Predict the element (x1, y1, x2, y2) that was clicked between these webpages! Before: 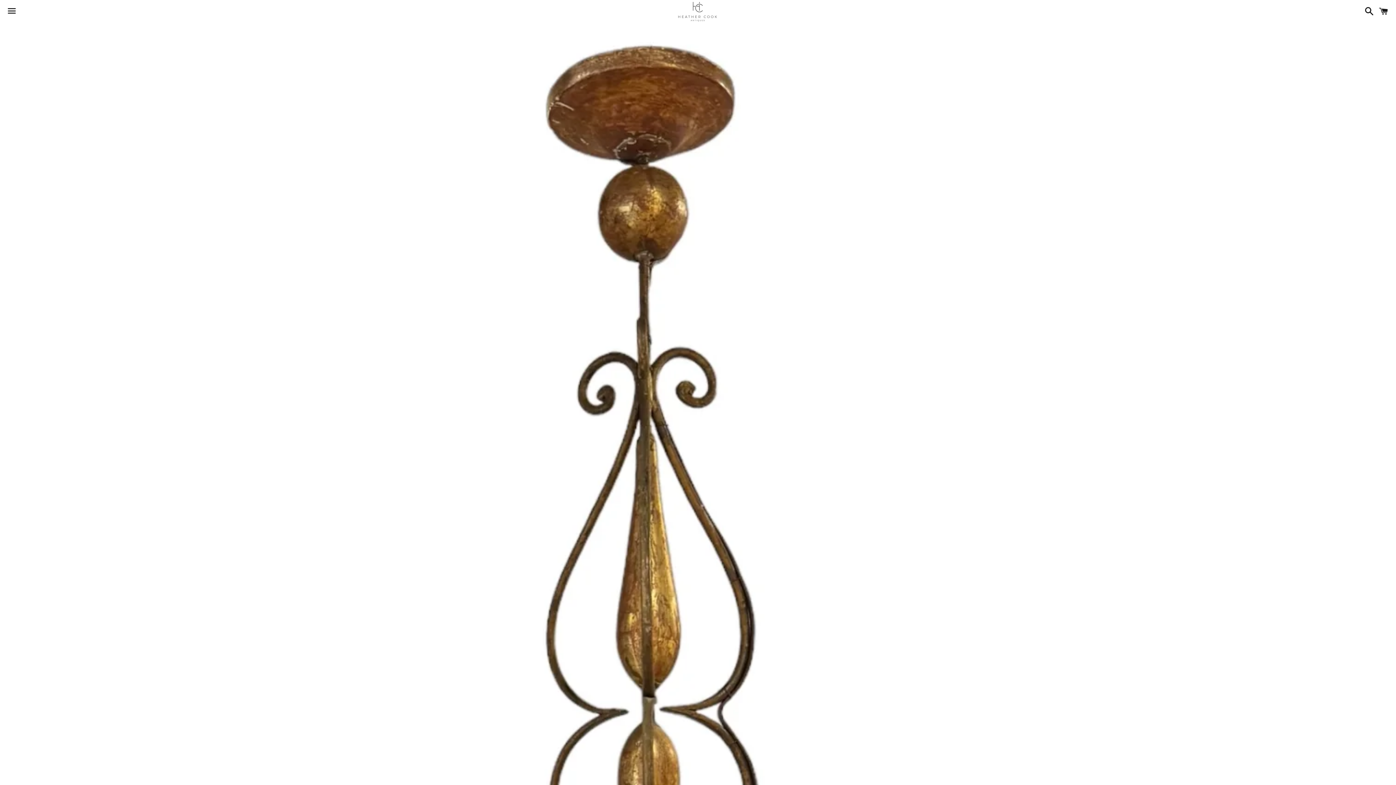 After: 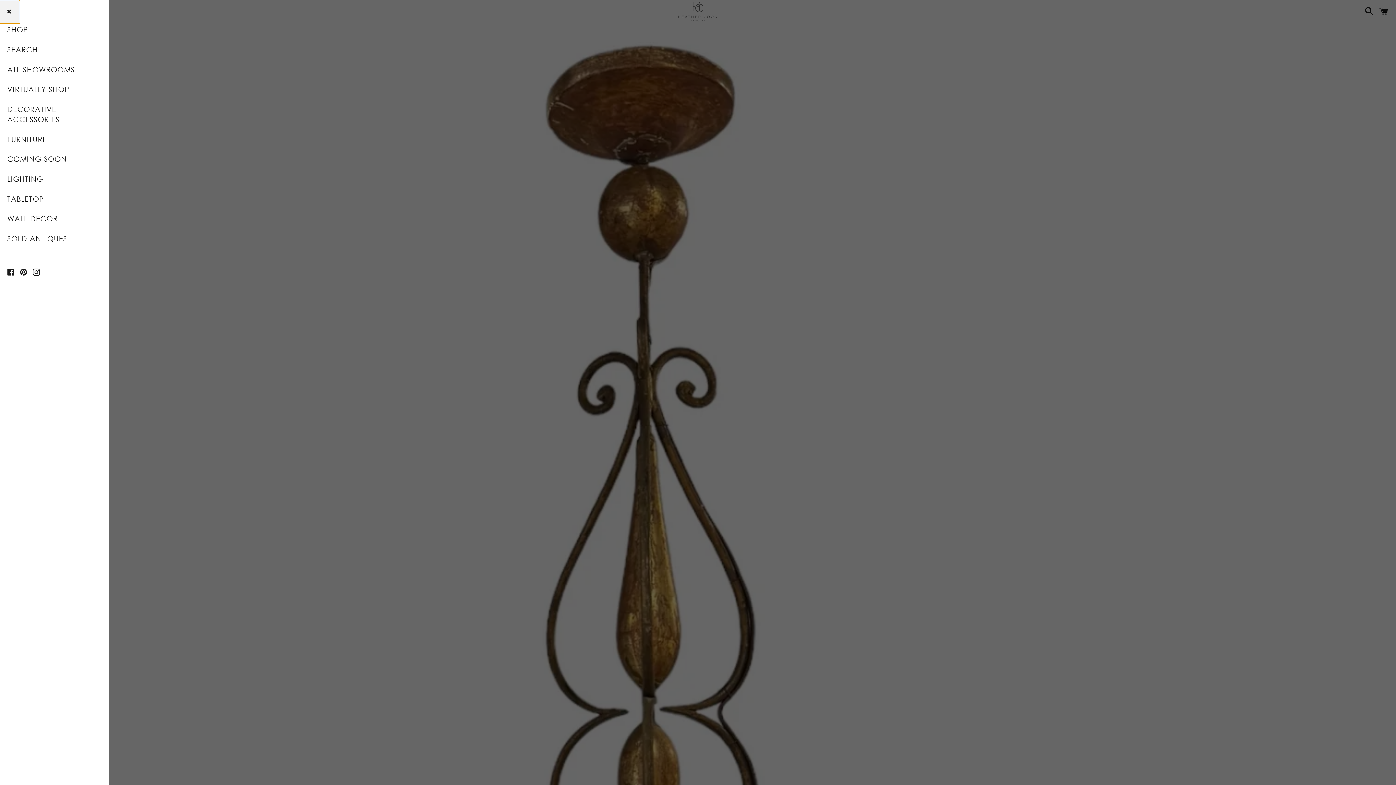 Action: bbox: (3, 0, 20, 22) label: Menu